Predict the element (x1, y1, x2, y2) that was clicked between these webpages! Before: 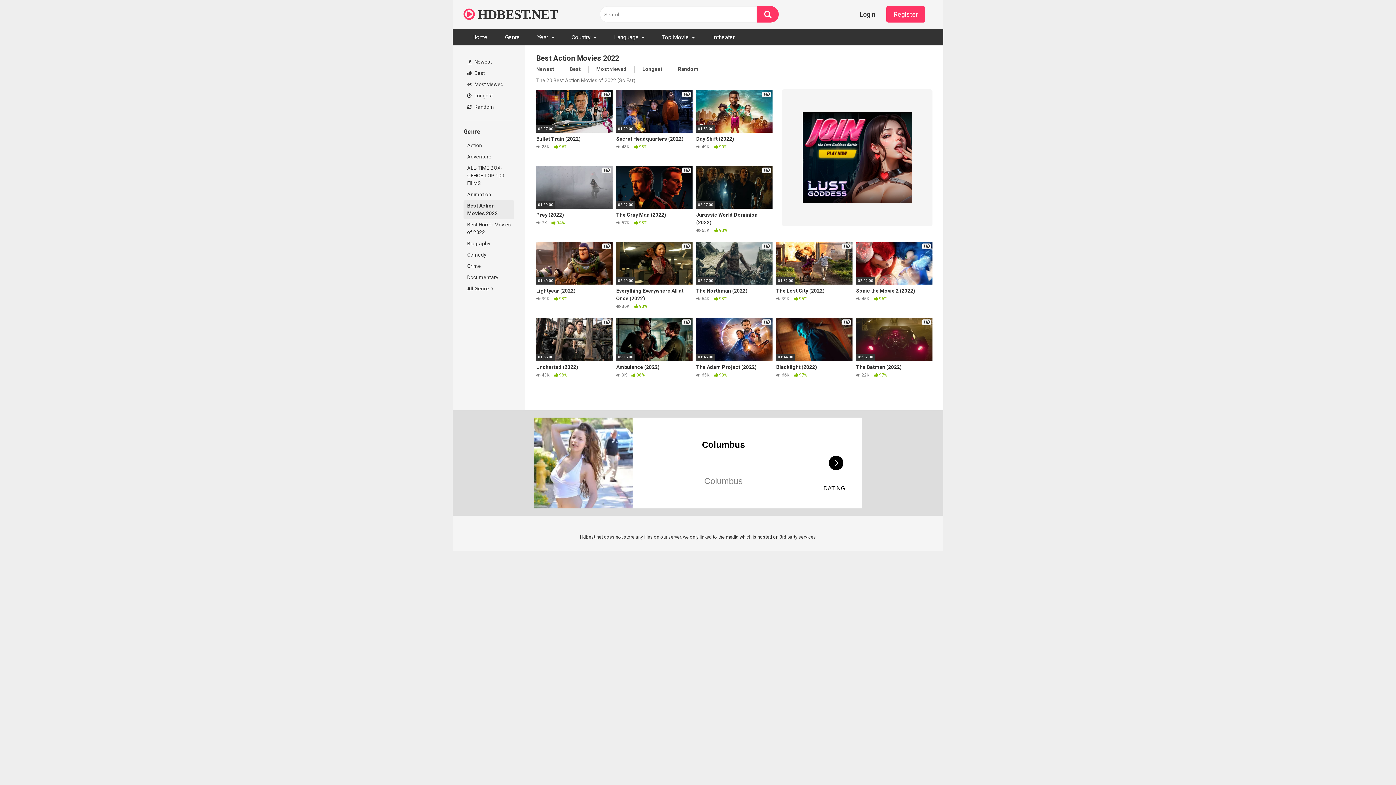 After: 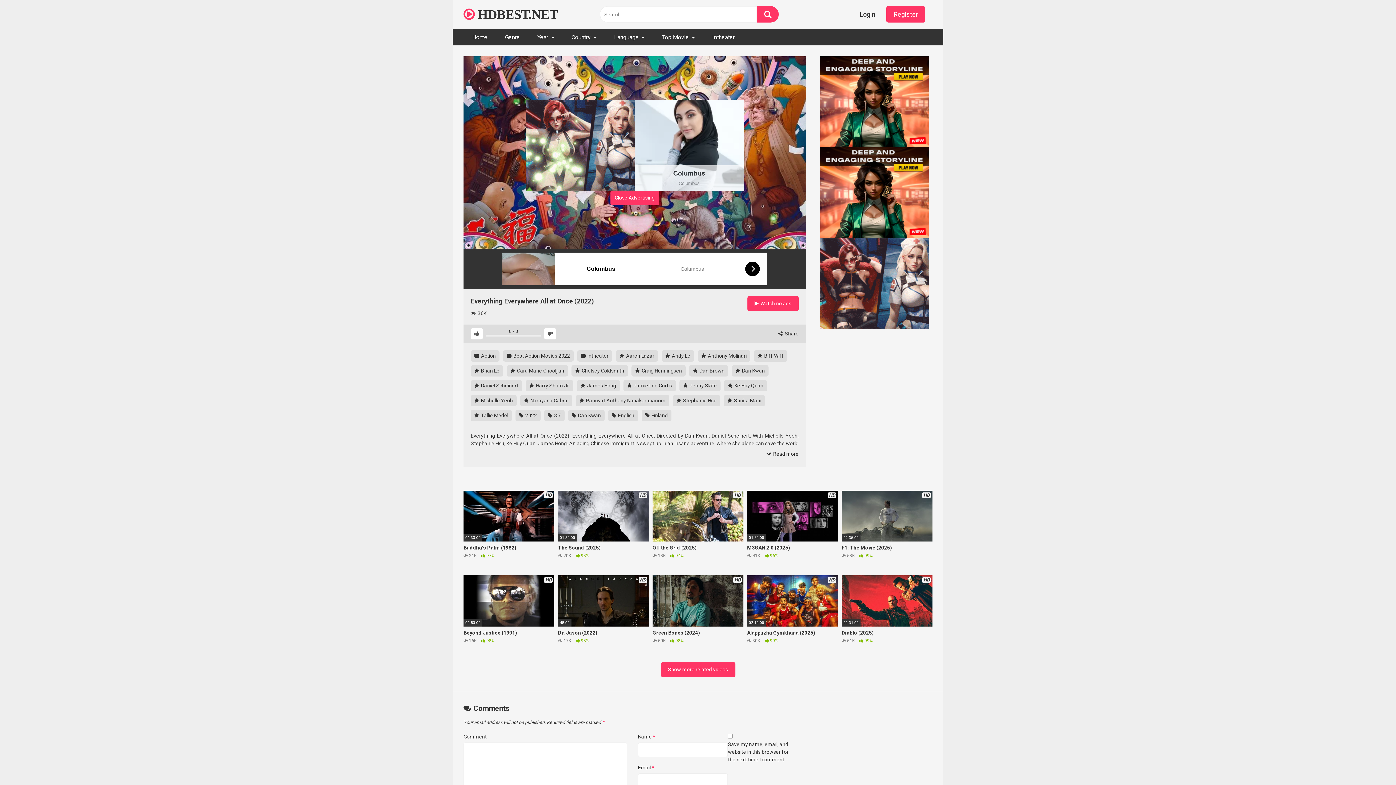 Action: bbox: (616, 241, 692, 310) label: HD
02:19:00
Everything Everywhere All at Once (2022)
 36K  98%